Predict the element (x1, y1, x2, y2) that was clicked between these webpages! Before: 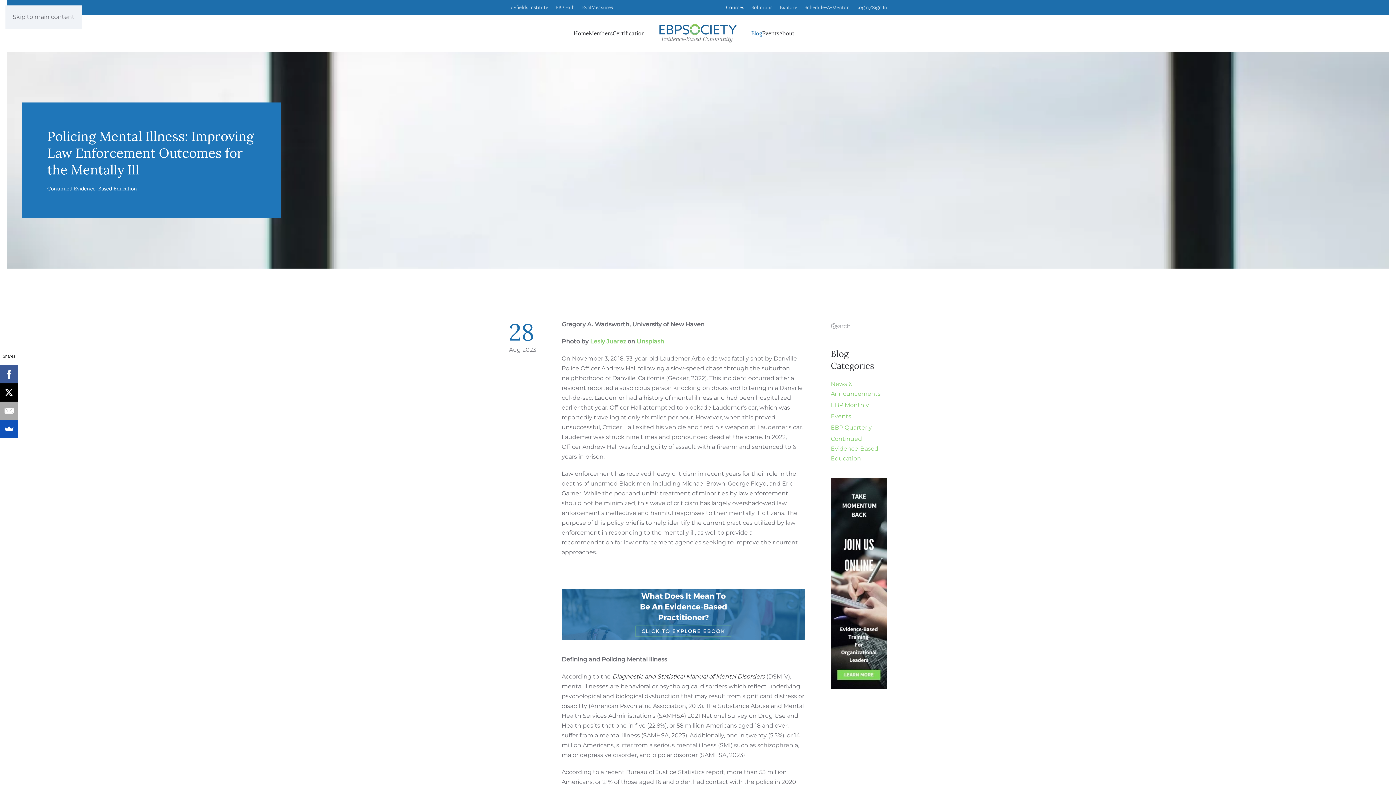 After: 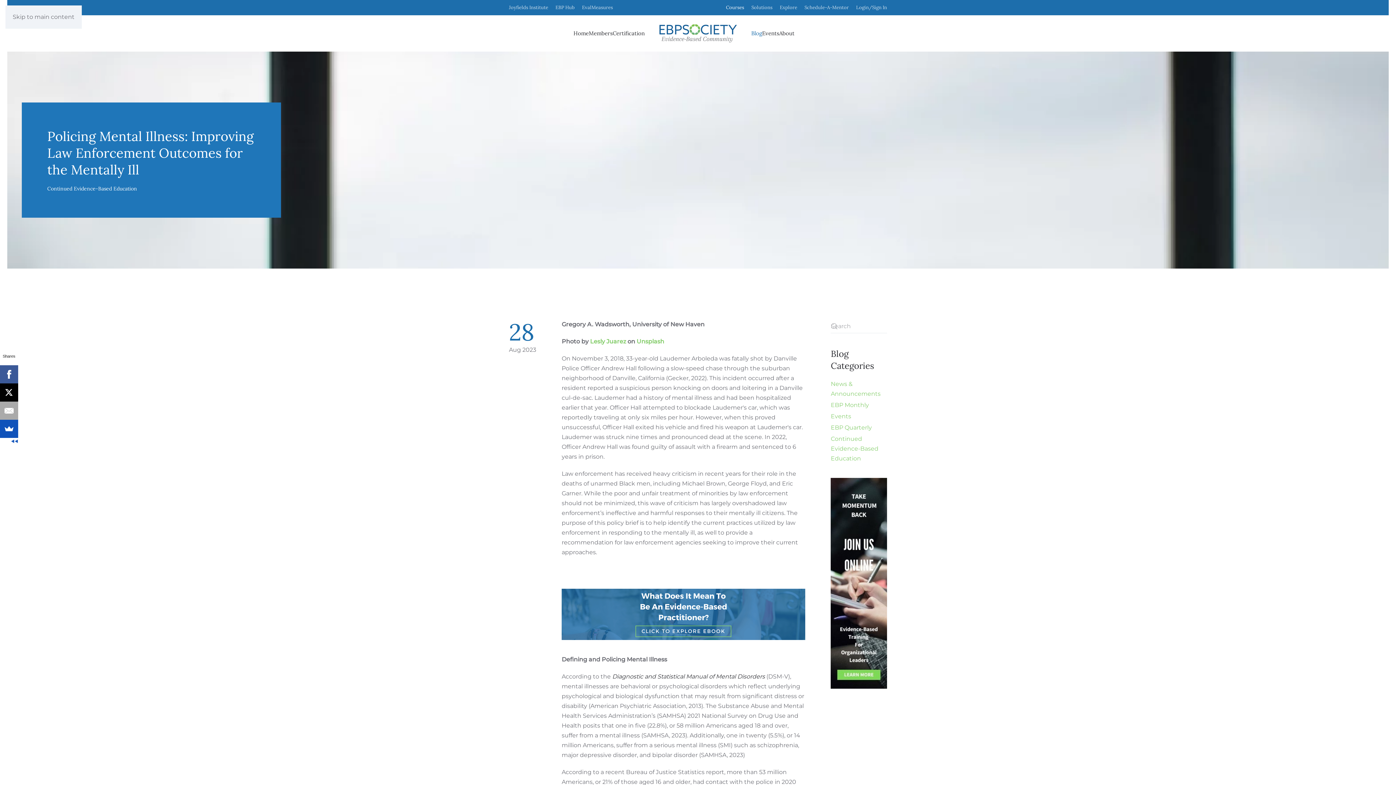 Action: bbox: (-1, 383, 16, 401)